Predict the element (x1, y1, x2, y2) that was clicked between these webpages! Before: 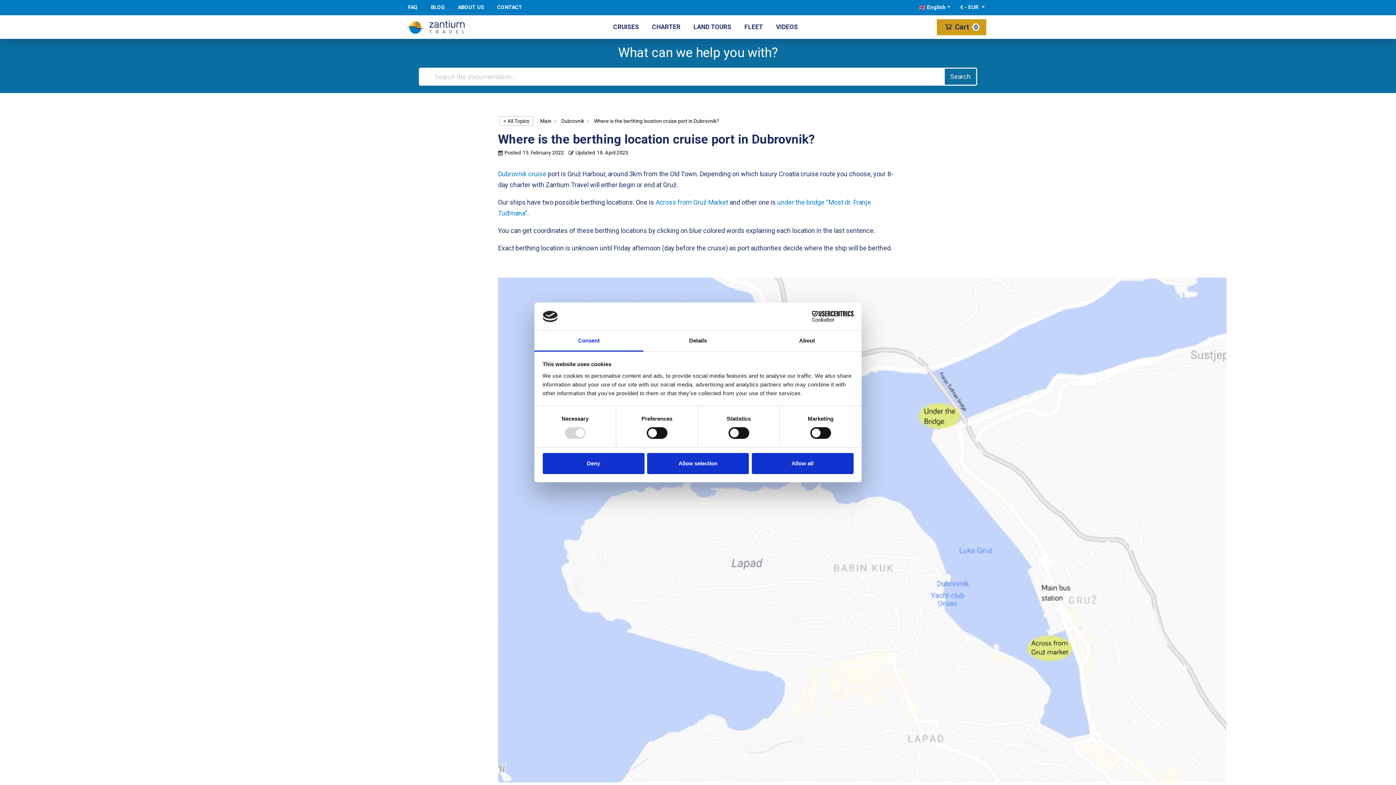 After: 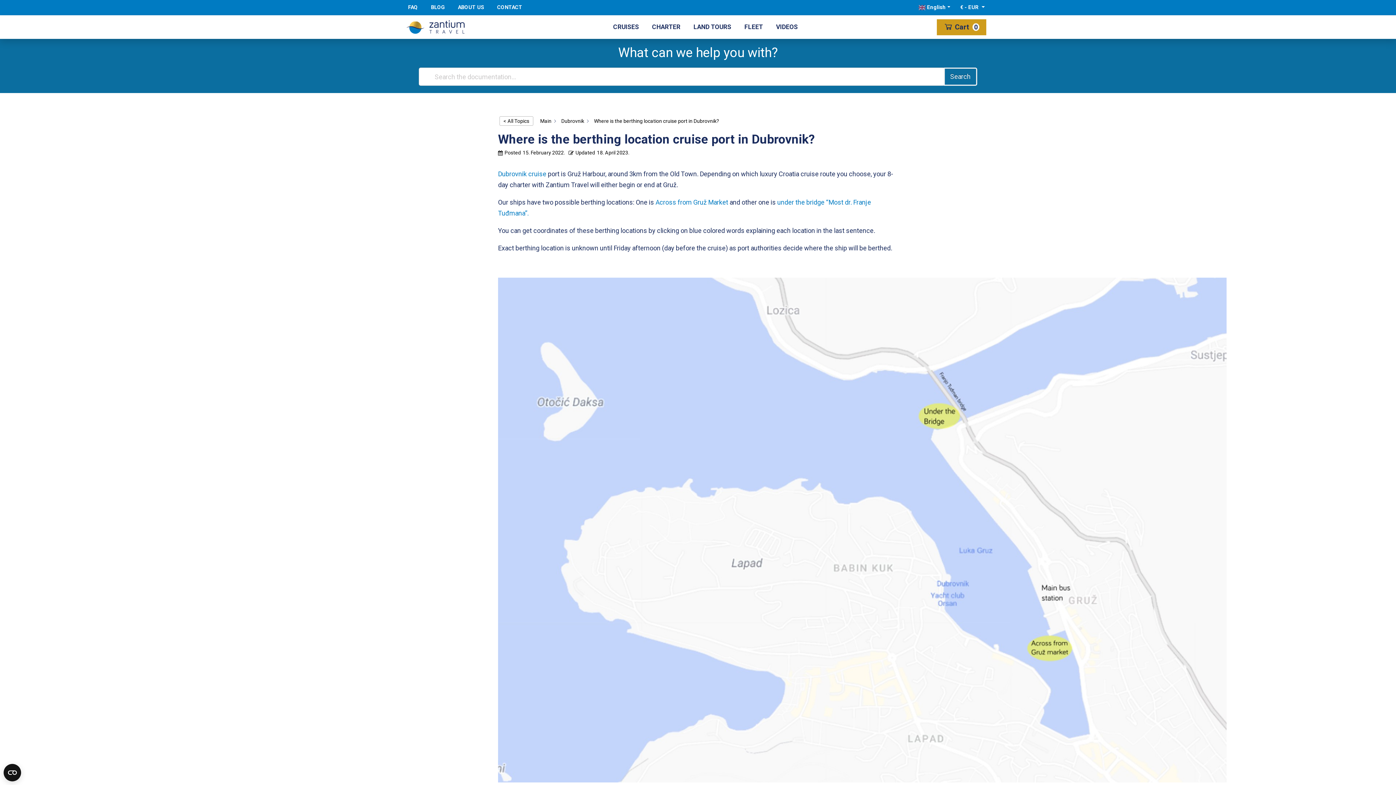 Action: label: Allow selection bbox: (647, 453, 749, 474)